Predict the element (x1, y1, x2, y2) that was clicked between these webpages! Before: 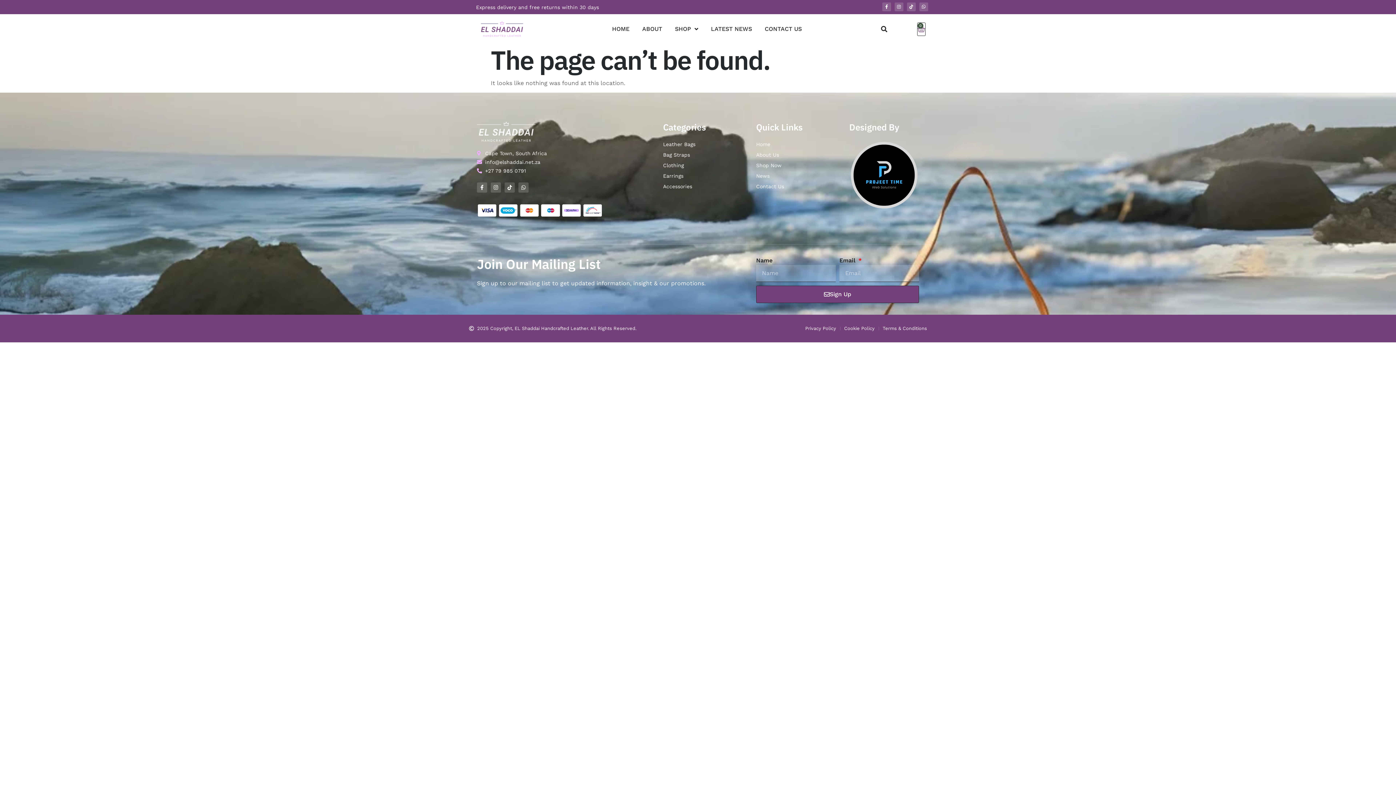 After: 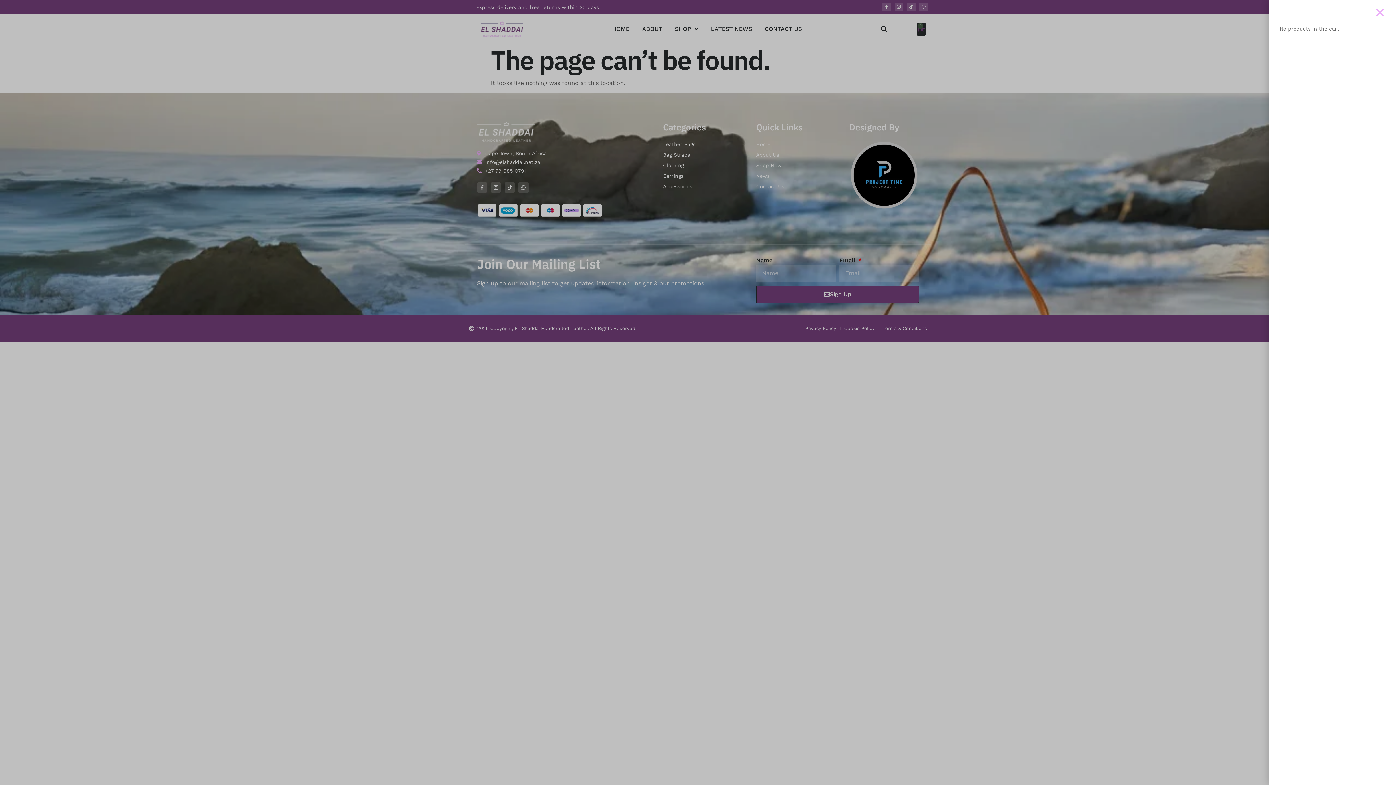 Action: bbox: (917, 22, 925, 35) label: 0
Cart